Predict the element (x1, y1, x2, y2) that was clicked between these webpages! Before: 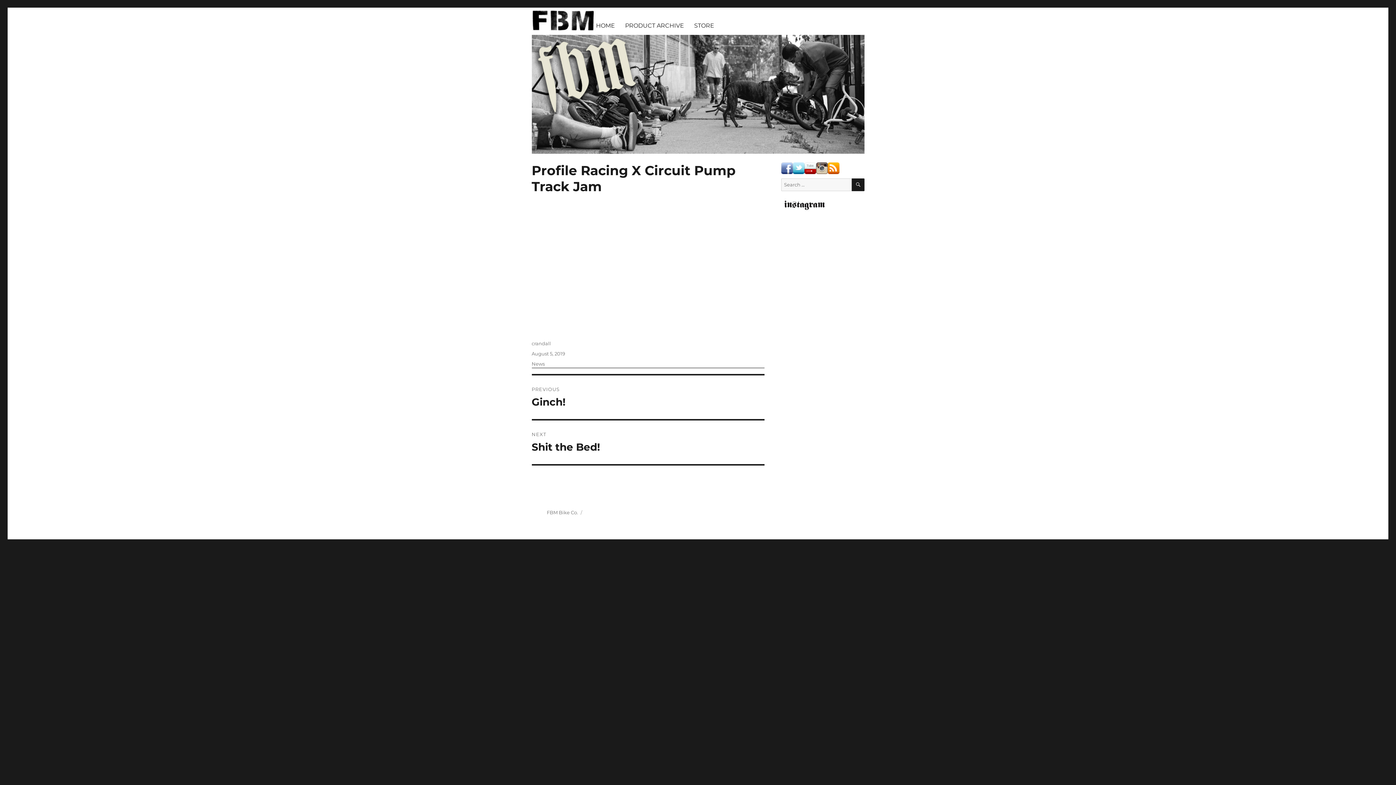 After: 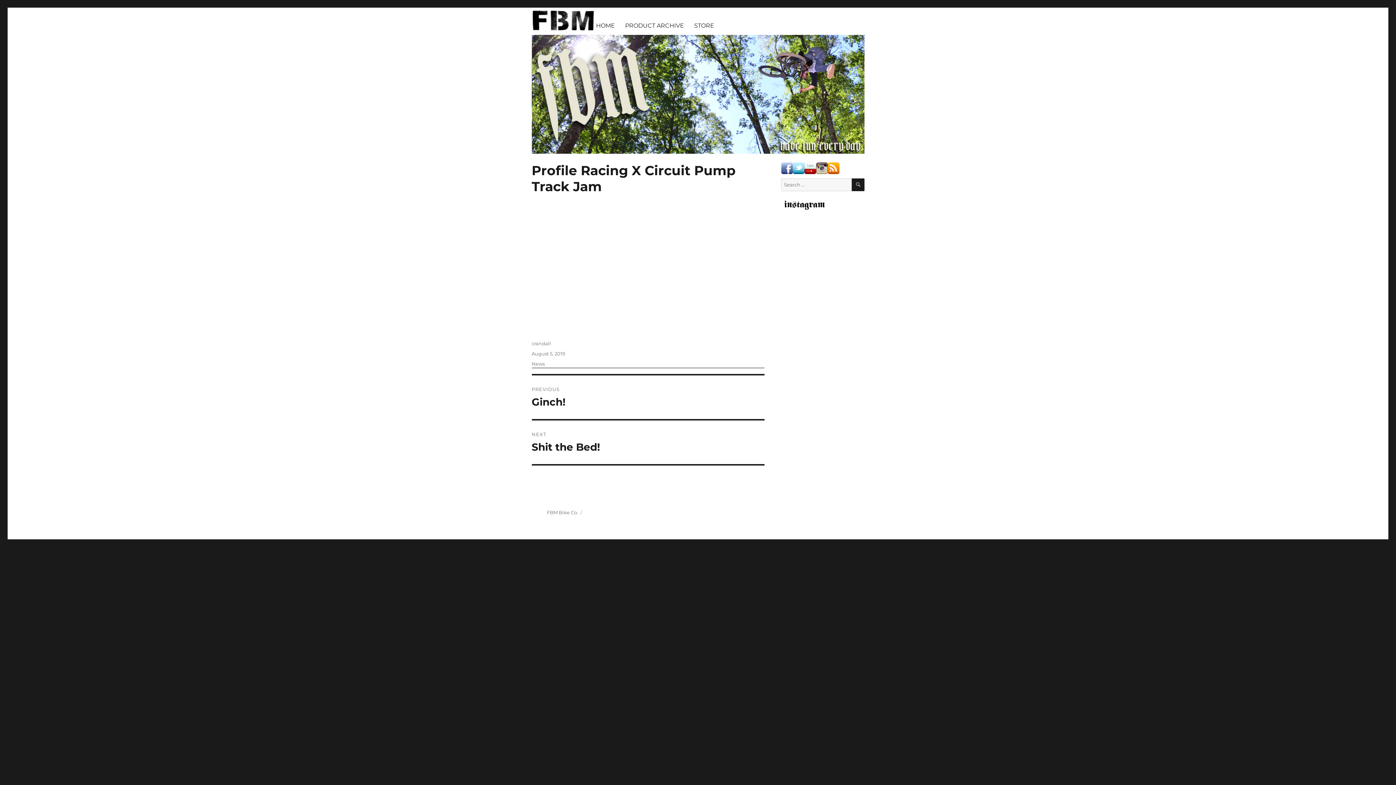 Action: bbox: (531, 350, 565, 356) label: August 5, 2019